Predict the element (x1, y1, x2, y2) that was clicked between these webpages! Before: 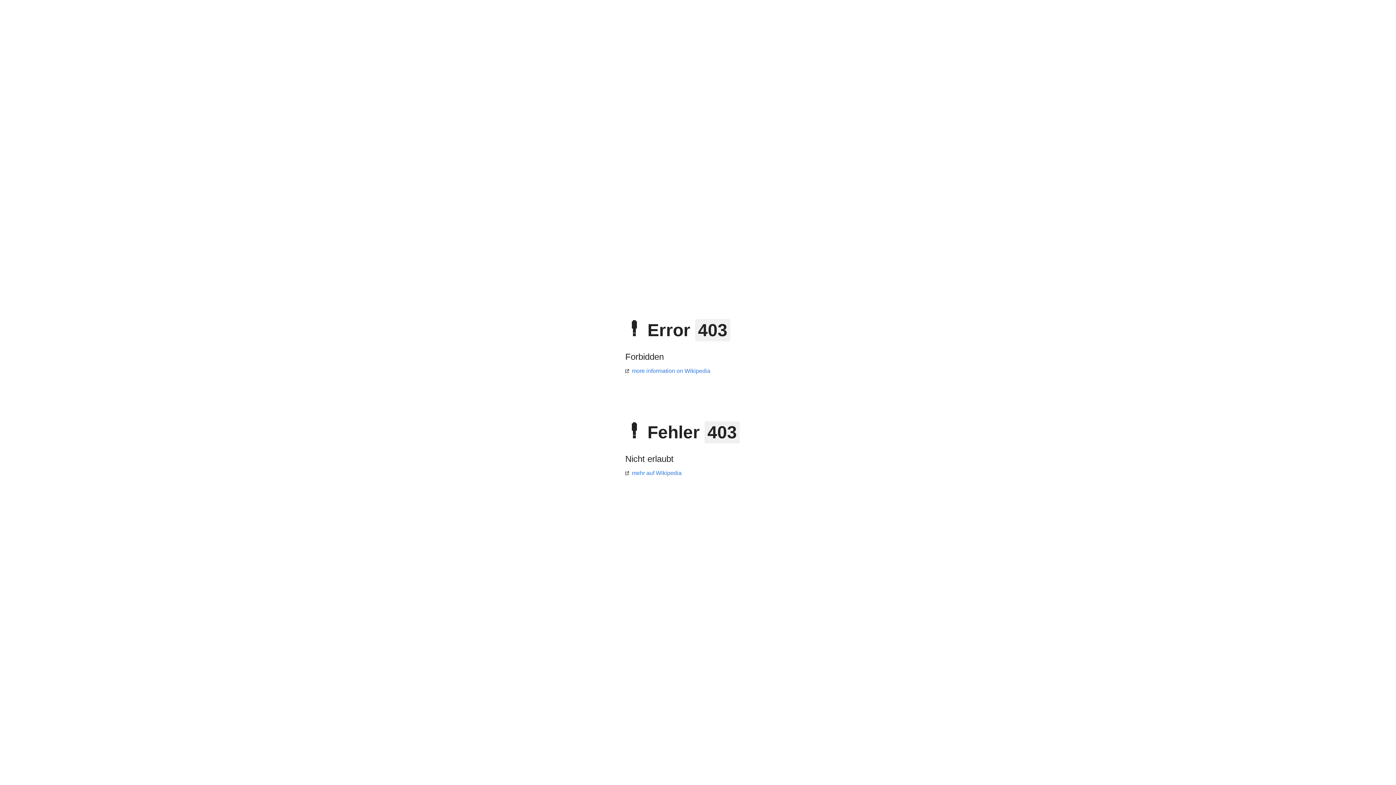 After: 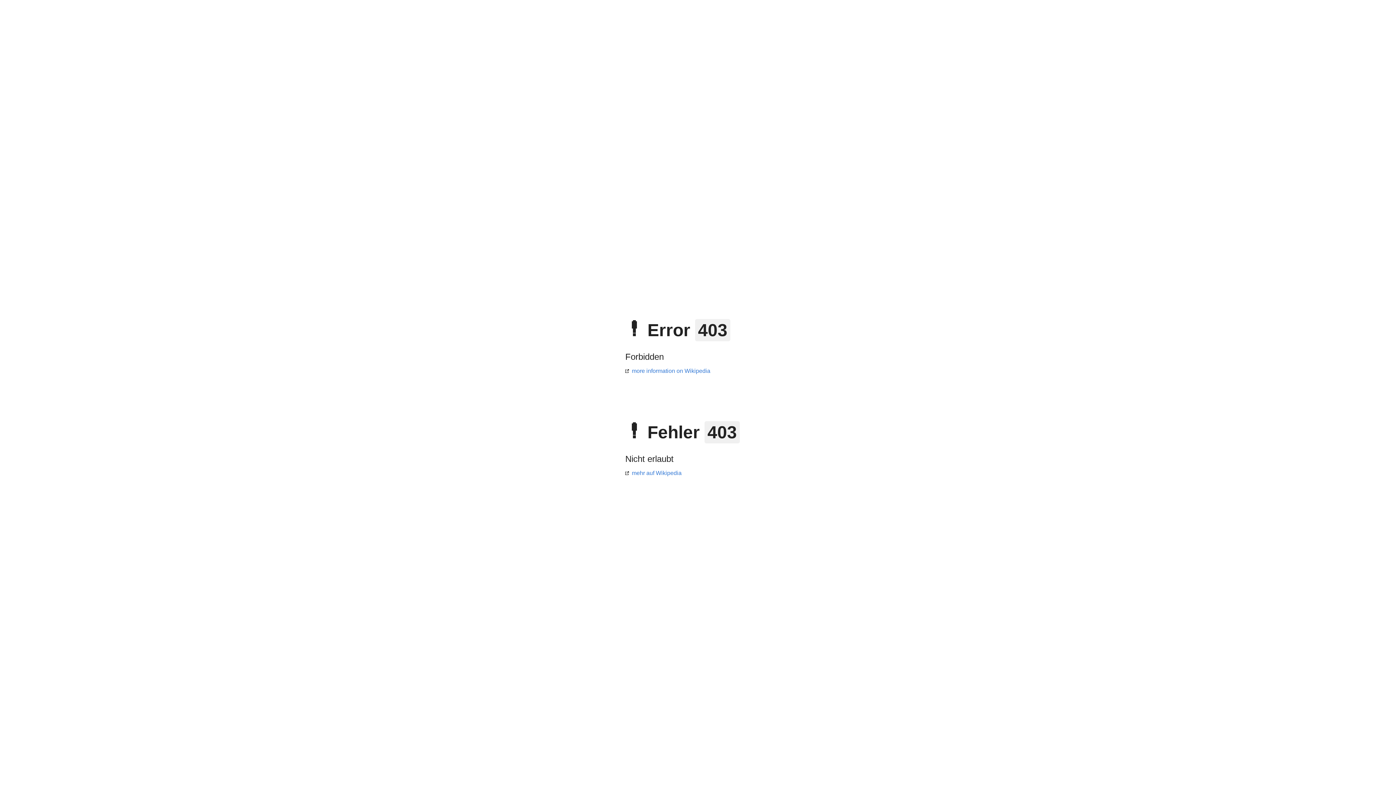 Action: label: mehr auf Wikipedia bbox: (625, 470, 681, 476)